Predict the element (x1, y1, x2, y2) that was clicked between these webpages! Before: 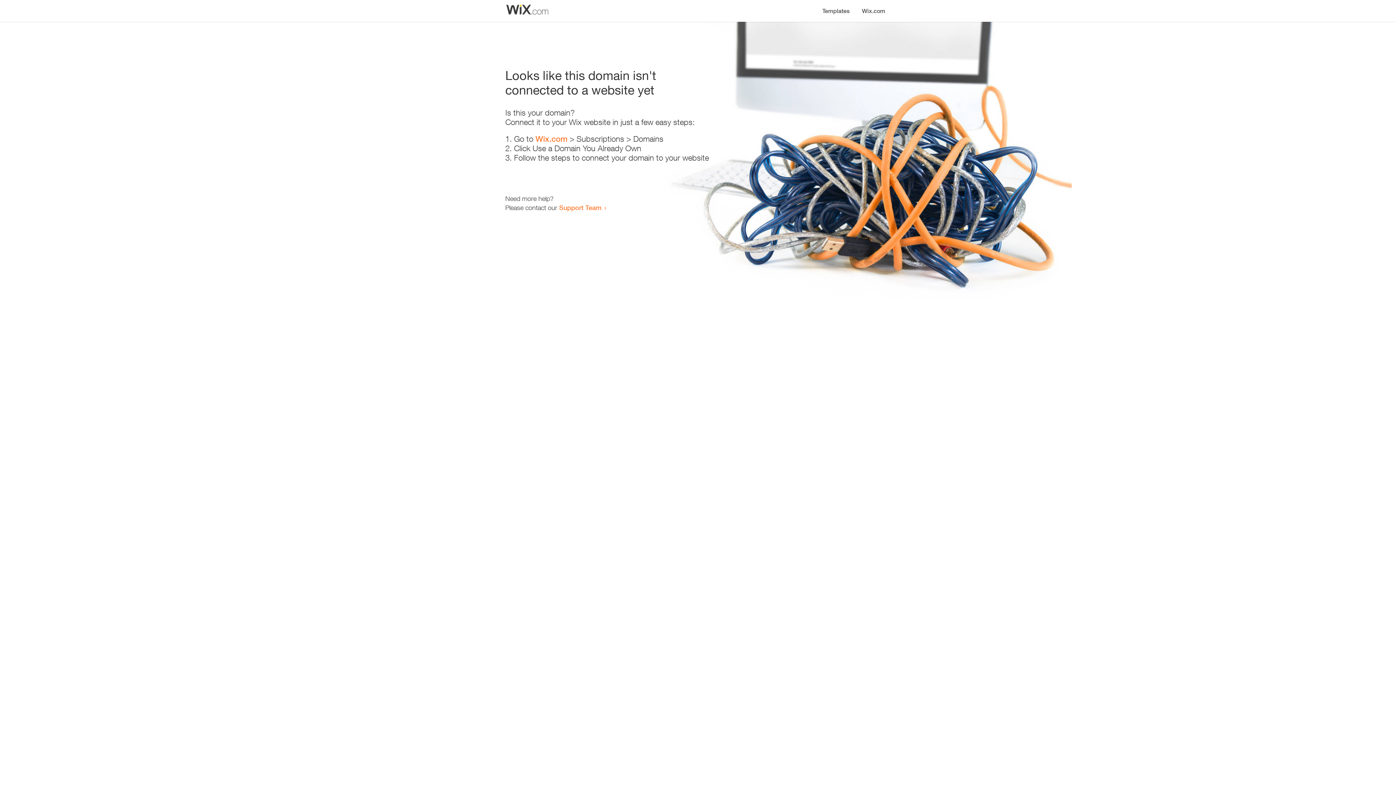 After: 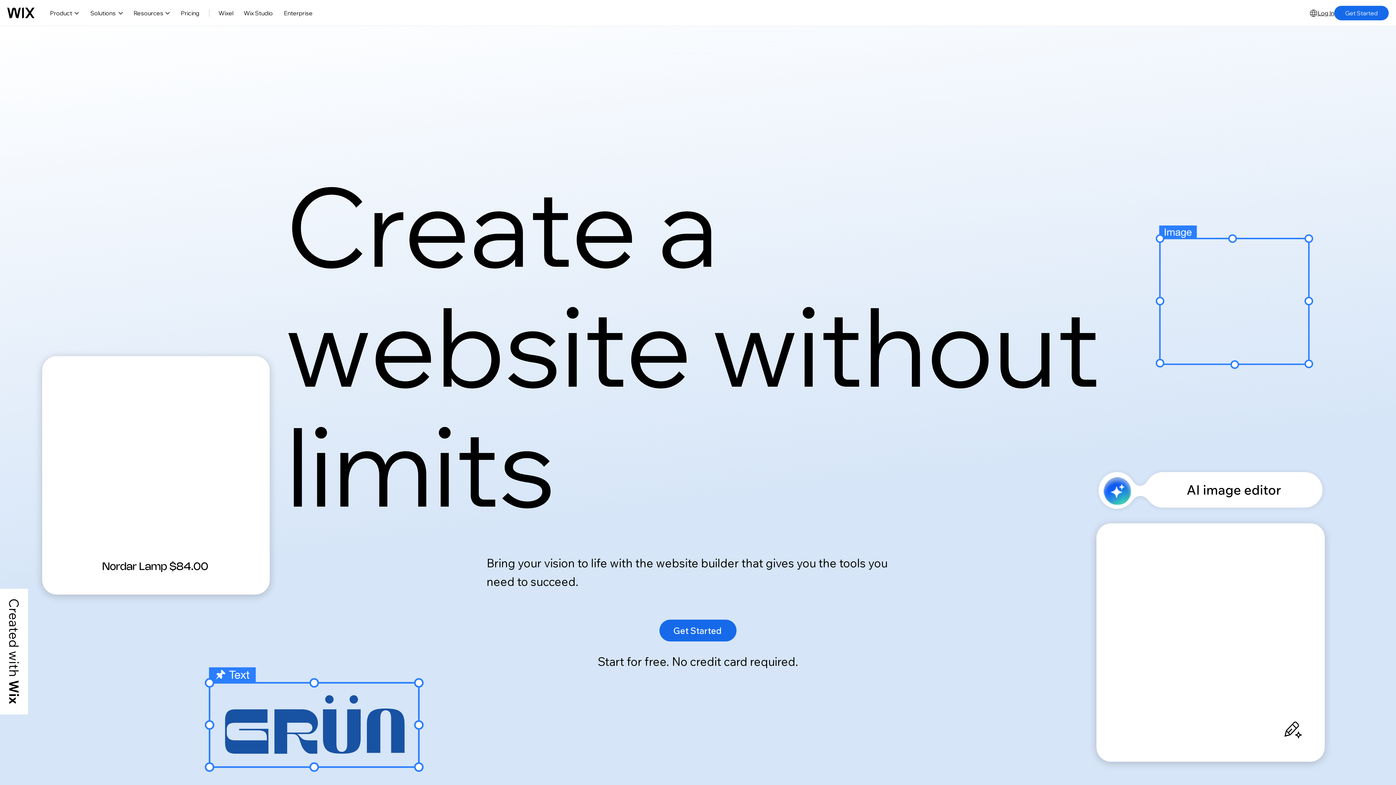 Action: label: Wix.com bbox: (856, 0, 890, 14)